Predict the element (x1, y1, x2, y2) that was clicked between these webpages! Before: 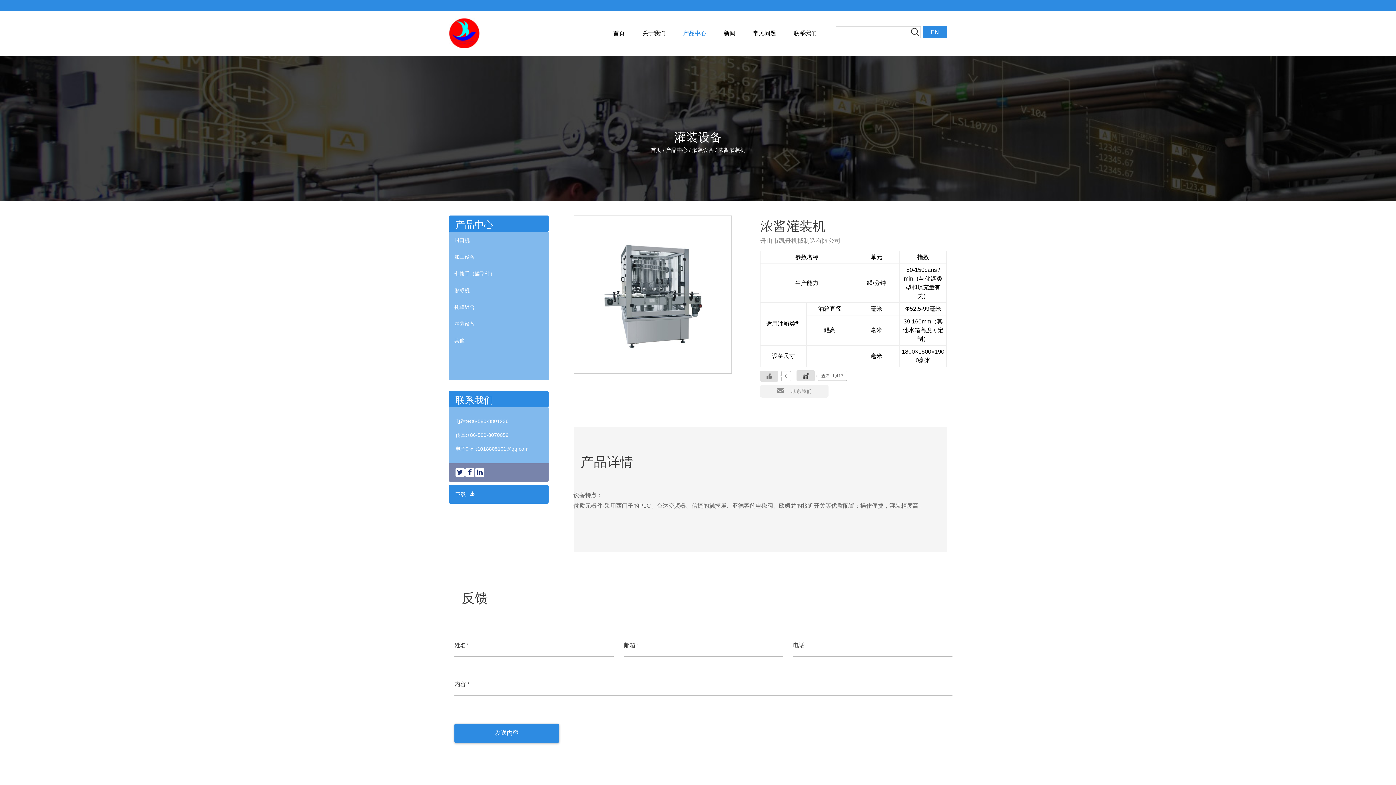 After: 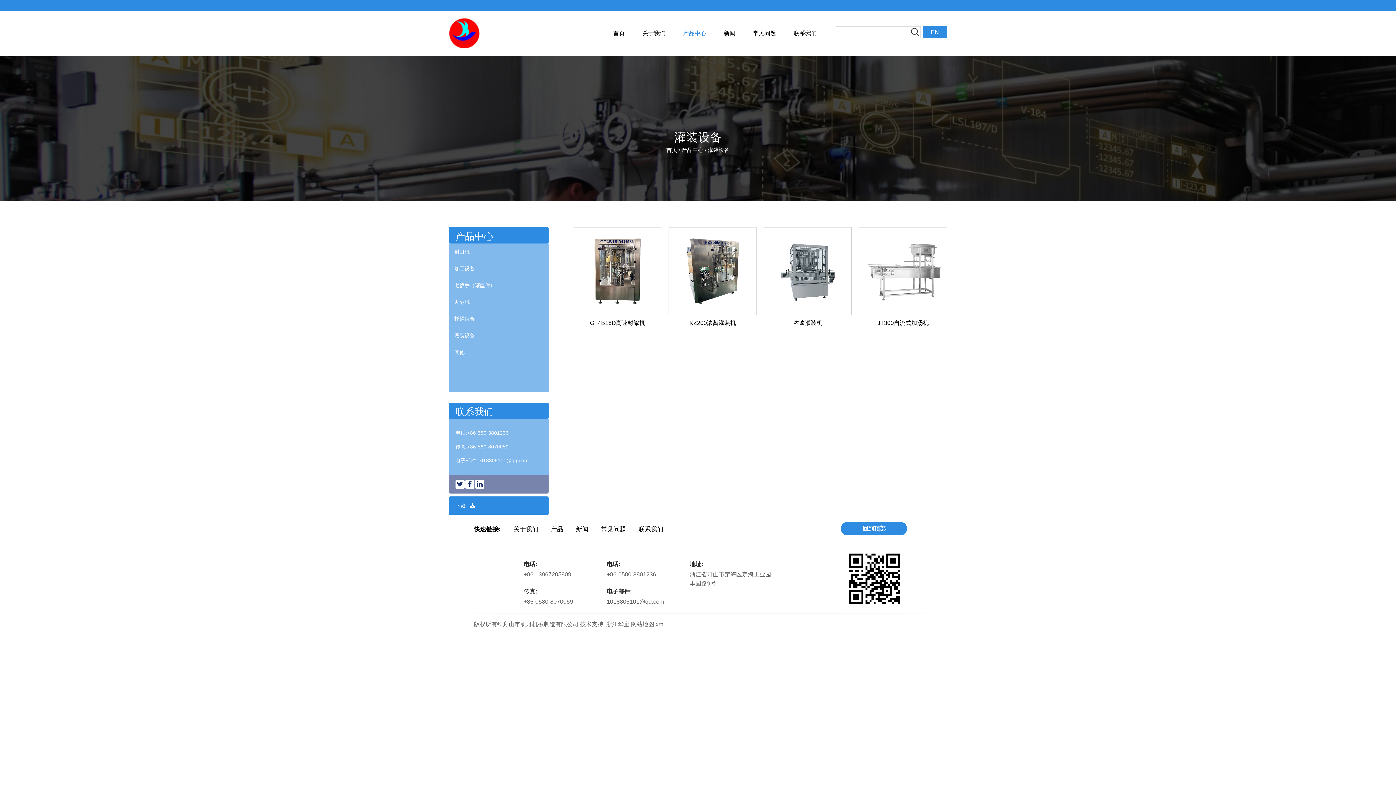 Action: bbox: (449, 315, 548, 332) label: 灌装设备